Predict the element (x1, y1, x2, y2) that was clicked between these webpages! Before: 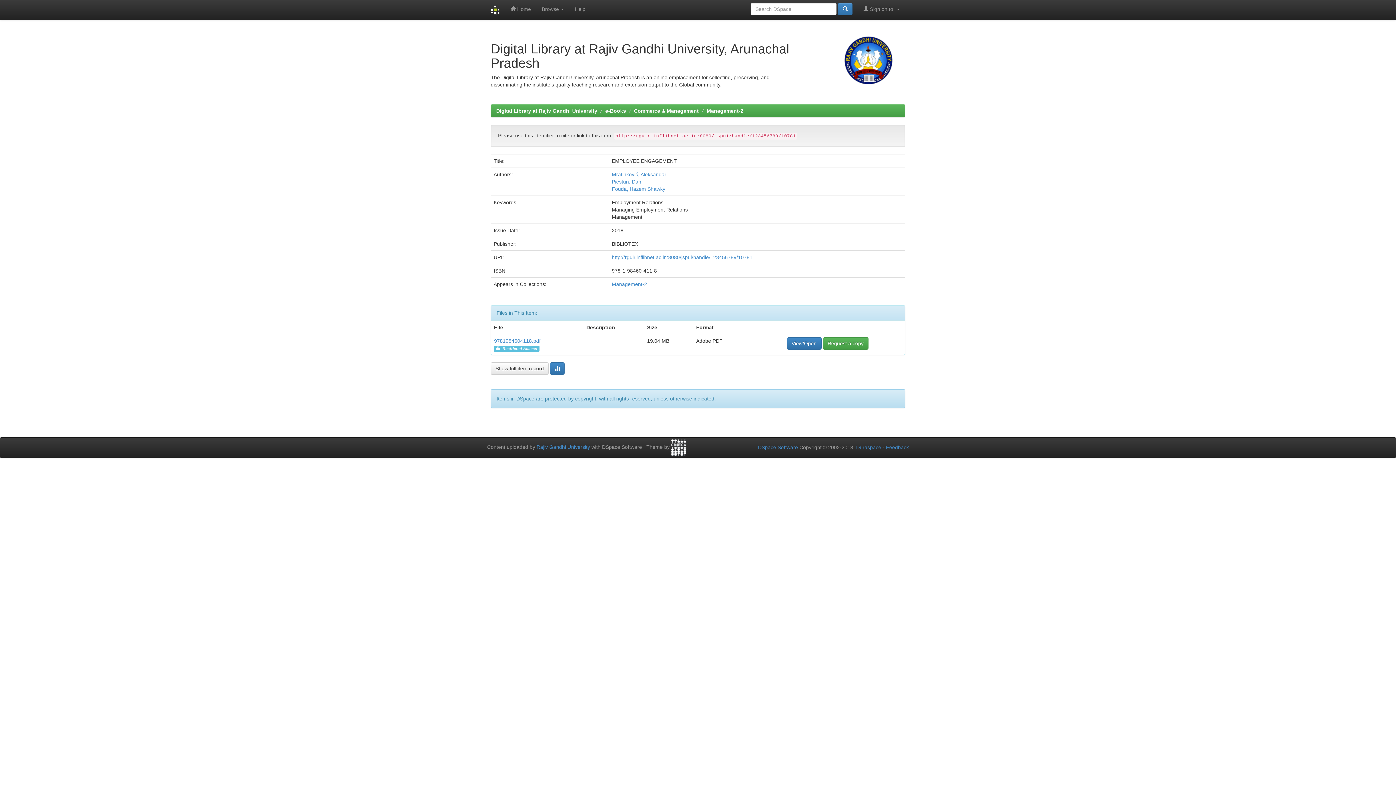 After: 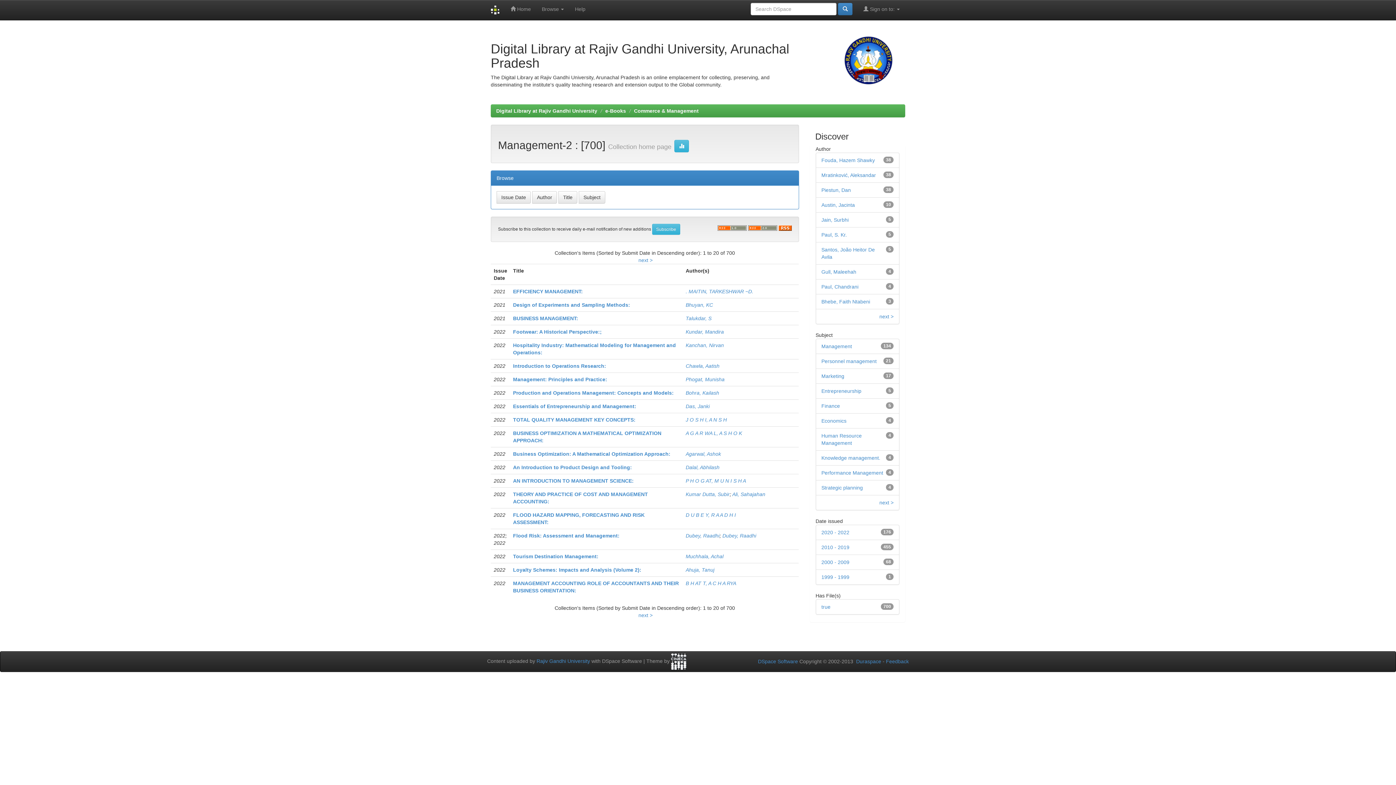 Action: bbox: (612, 281, 647, 287) label: Management-2